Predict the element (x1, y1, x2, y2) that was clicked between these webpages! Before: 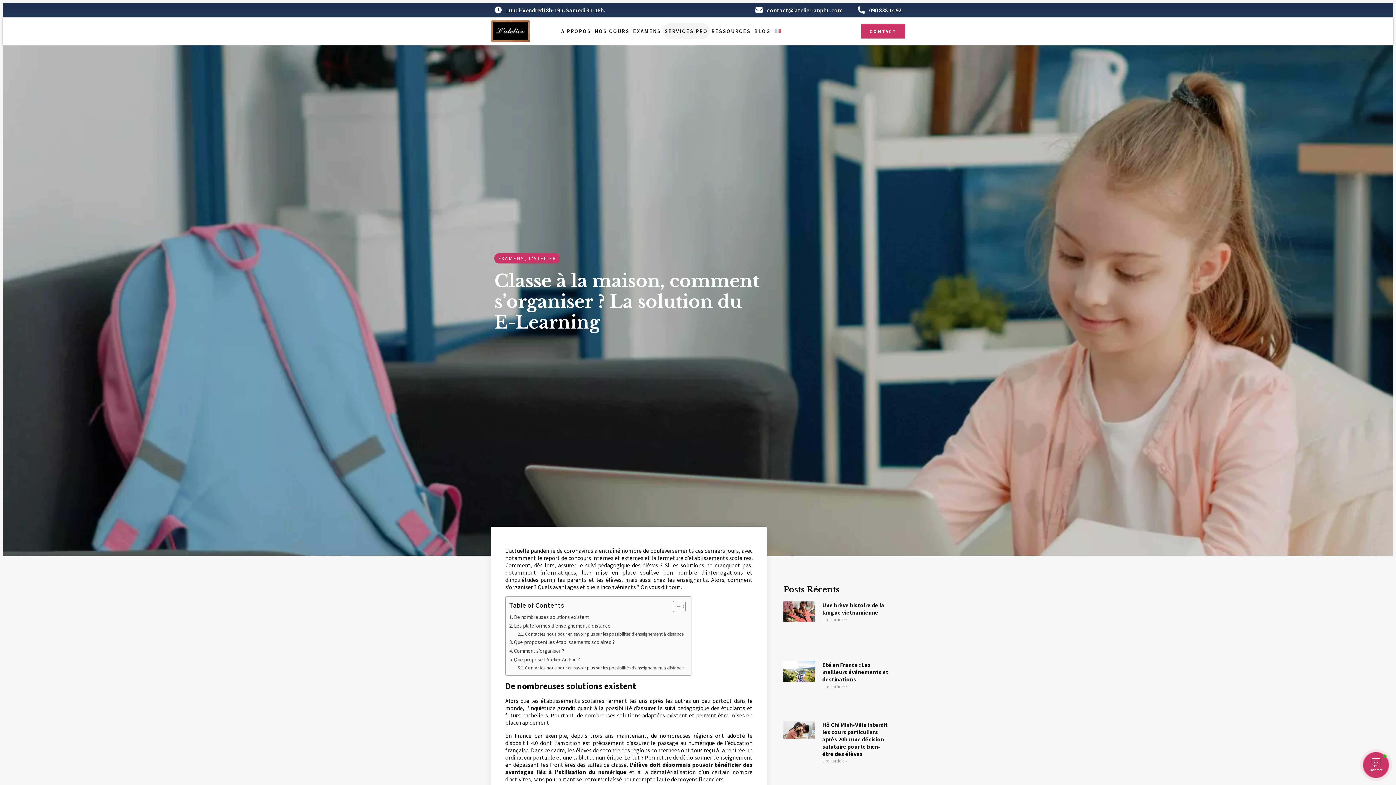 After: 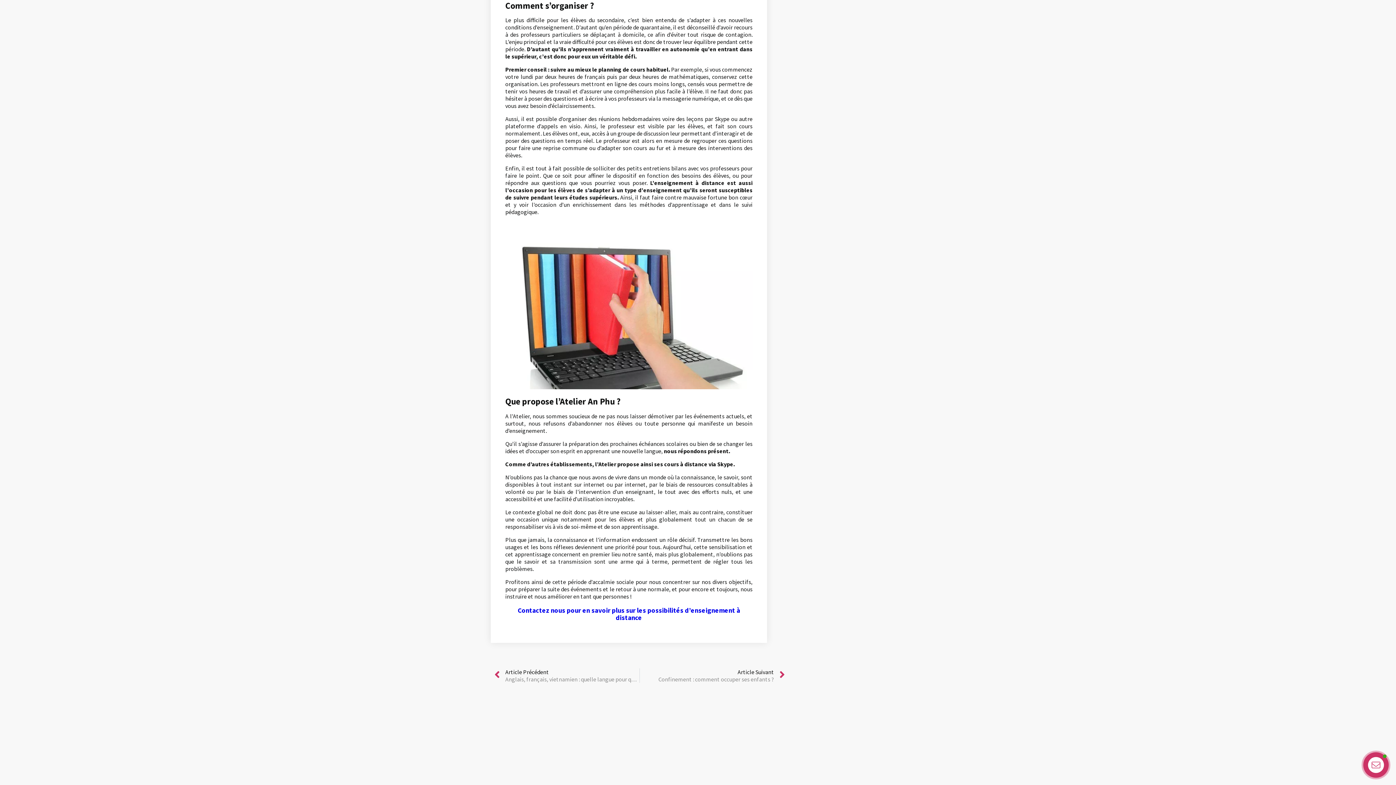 Action: label: Comment s’organiser ? bbox: (509, 647, 564, 655)